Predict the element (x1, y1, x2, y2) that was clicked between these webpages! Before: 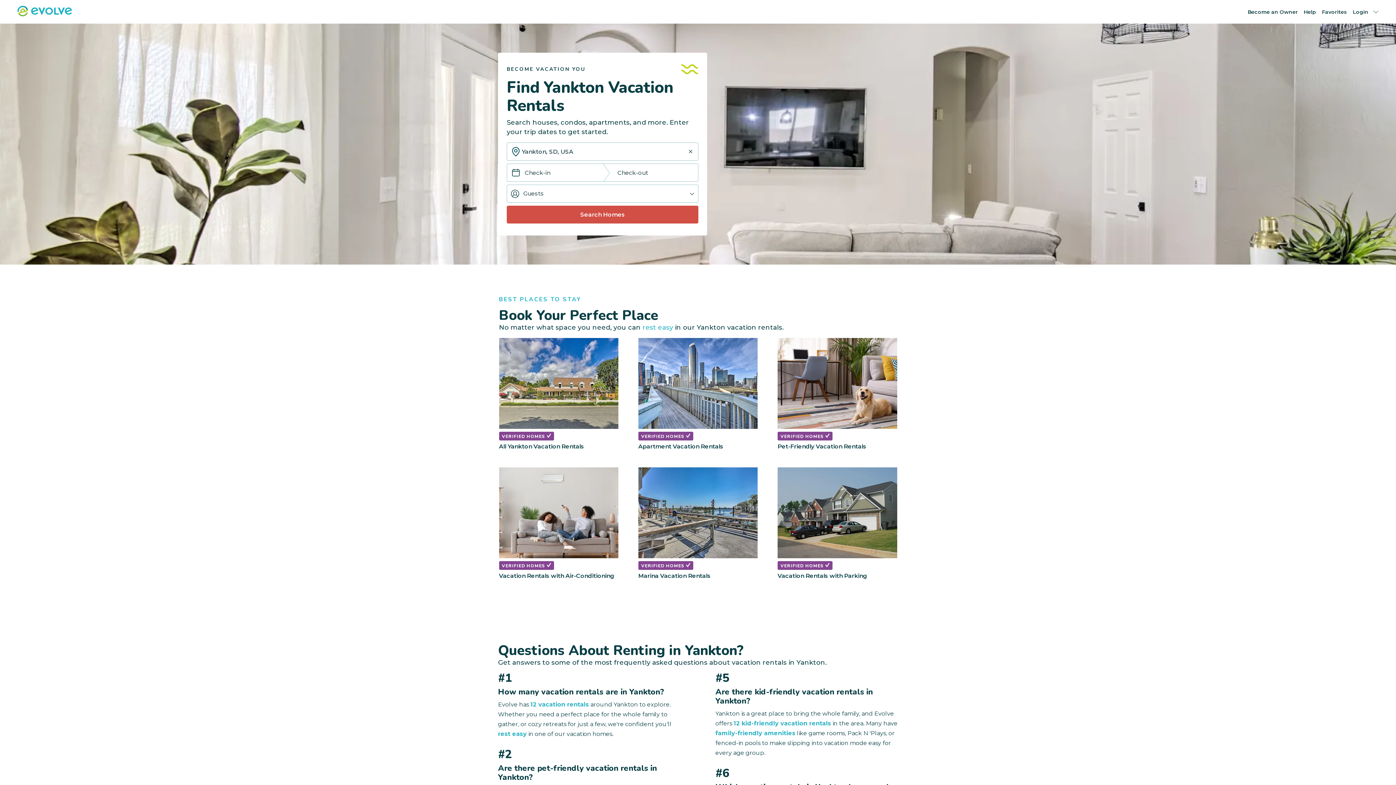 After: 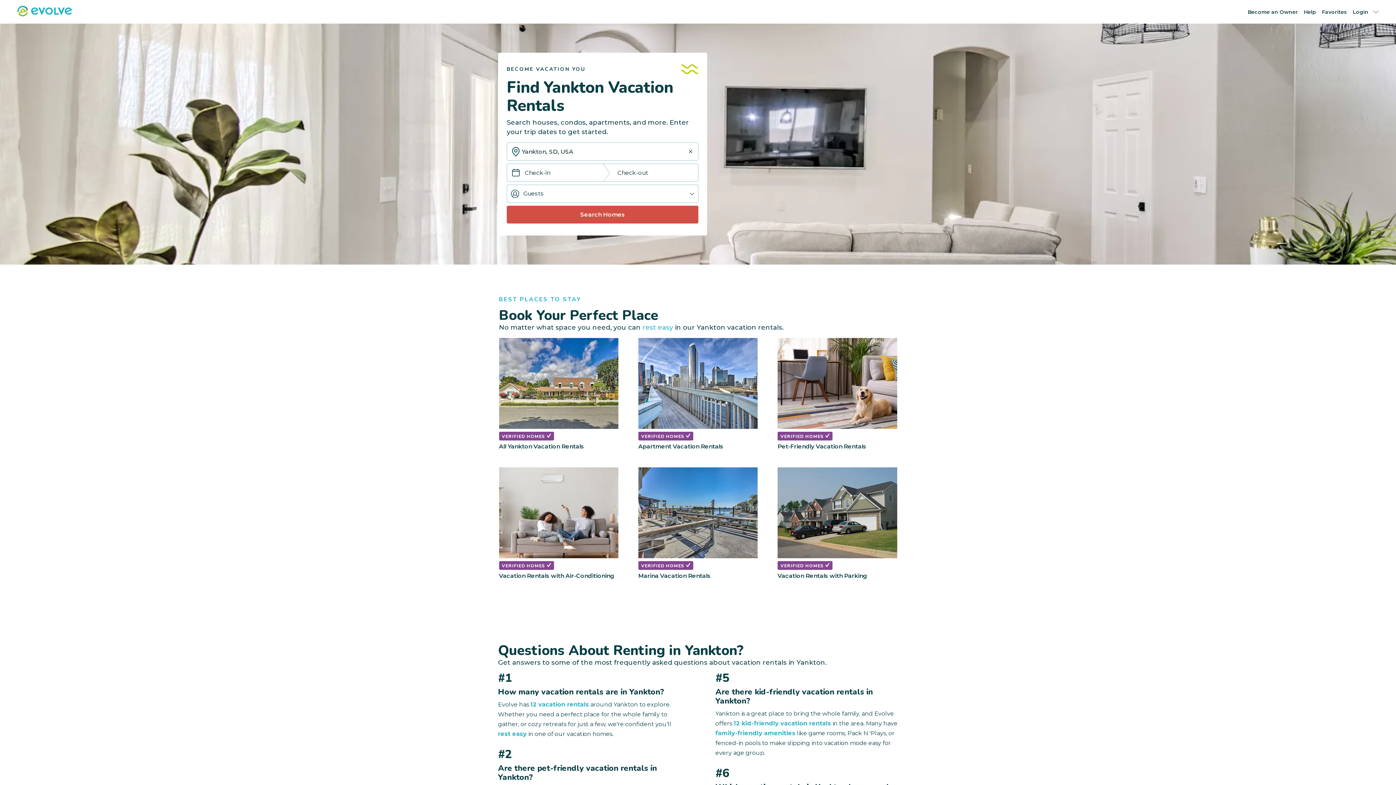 Action: bbox: (715, 730, 795, 737) label: family-friendly amenities